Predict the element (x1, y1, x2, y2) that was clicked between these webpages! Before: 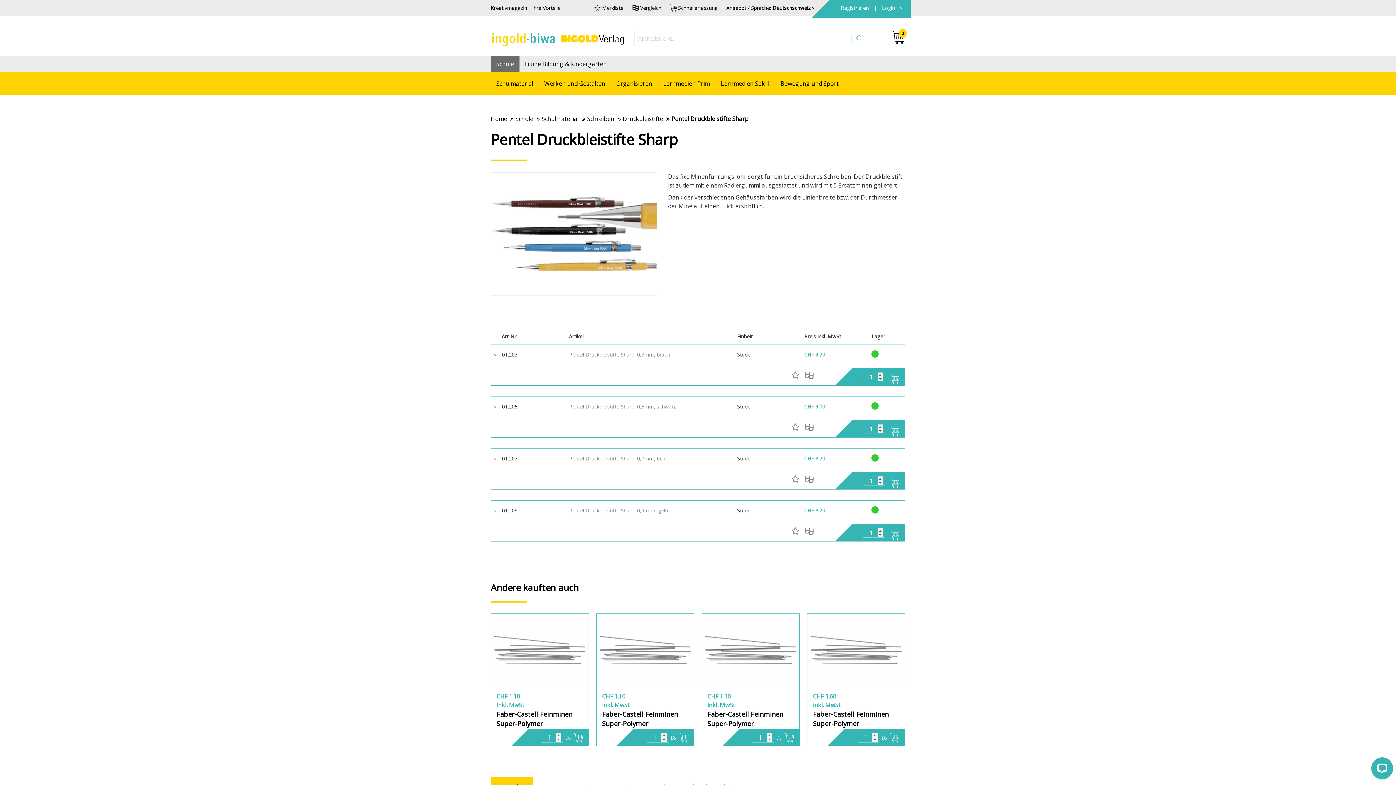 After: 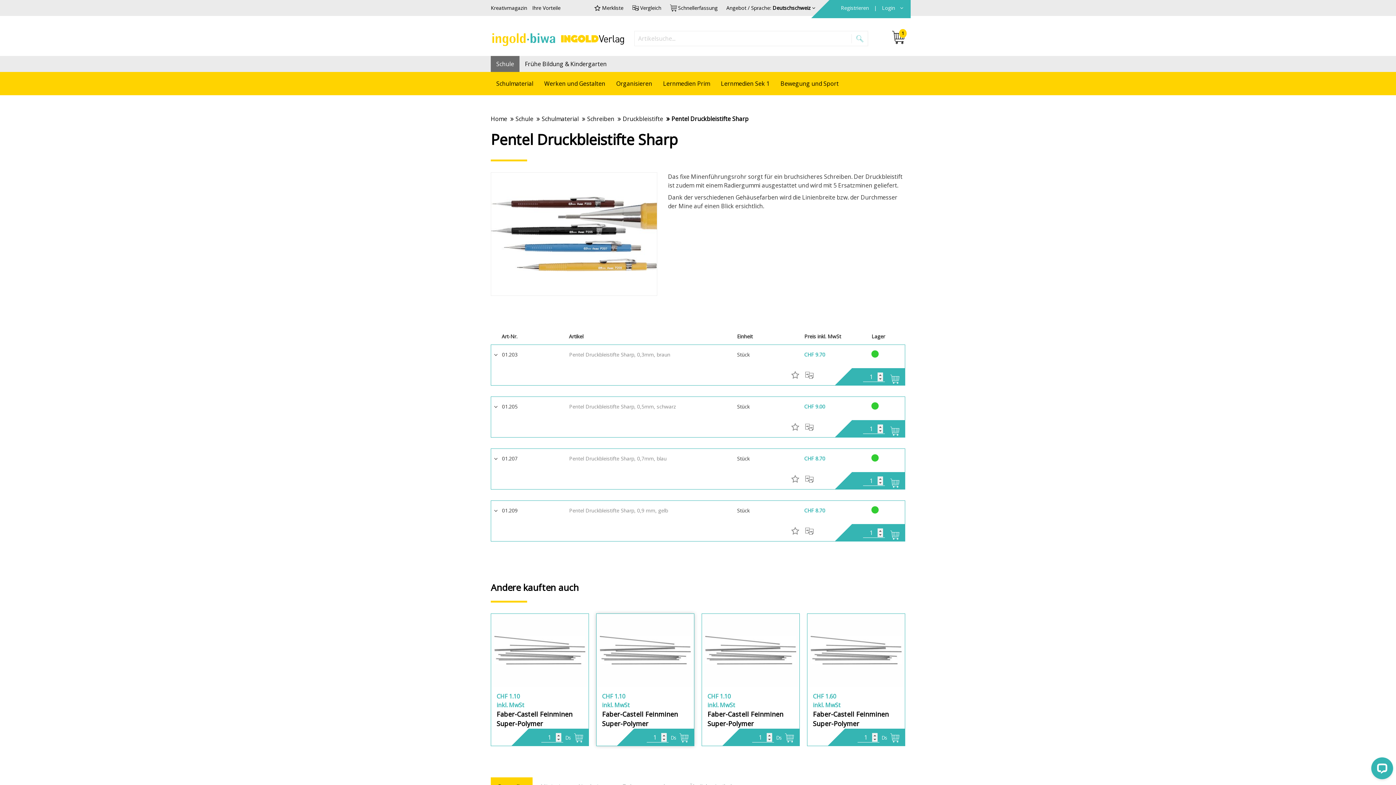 Action: bbox: (679, 733, 688, 742)